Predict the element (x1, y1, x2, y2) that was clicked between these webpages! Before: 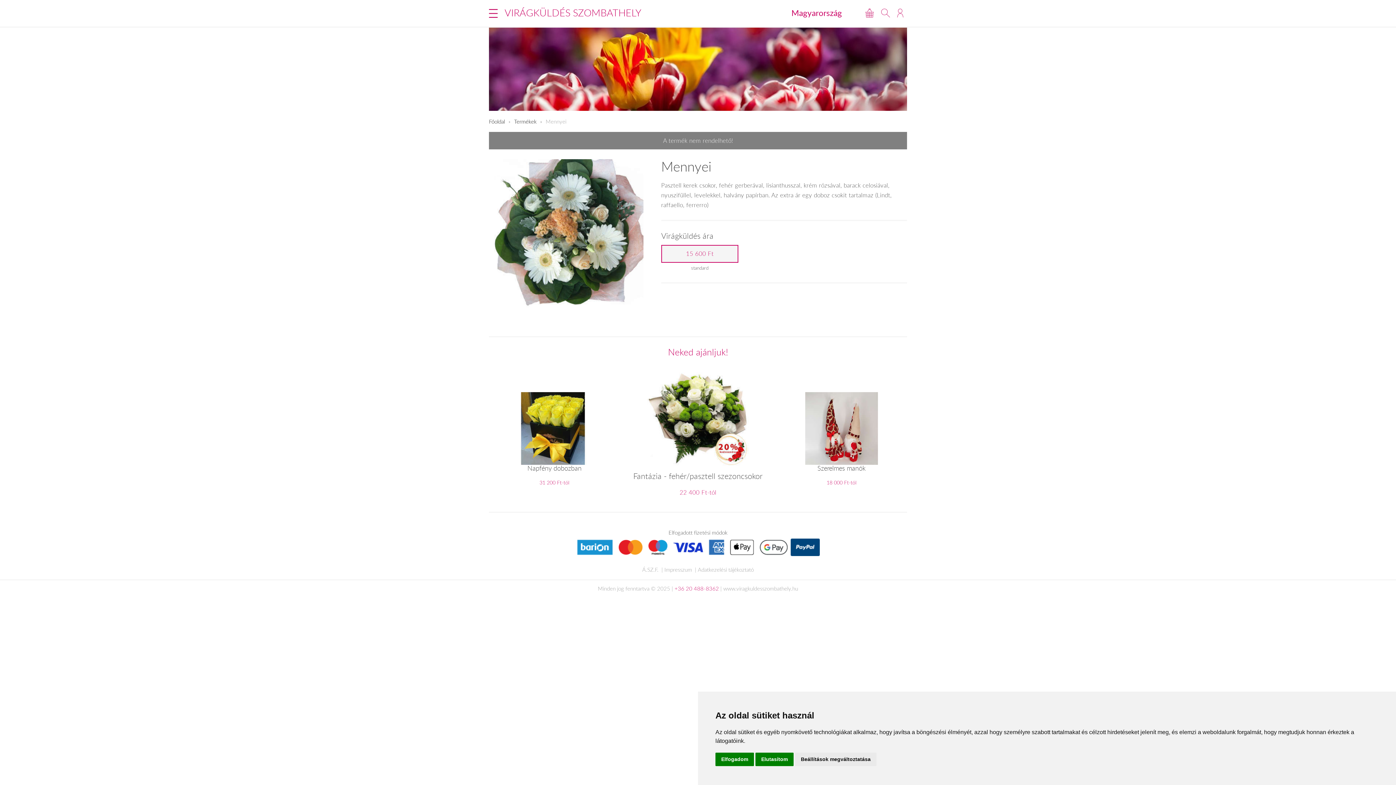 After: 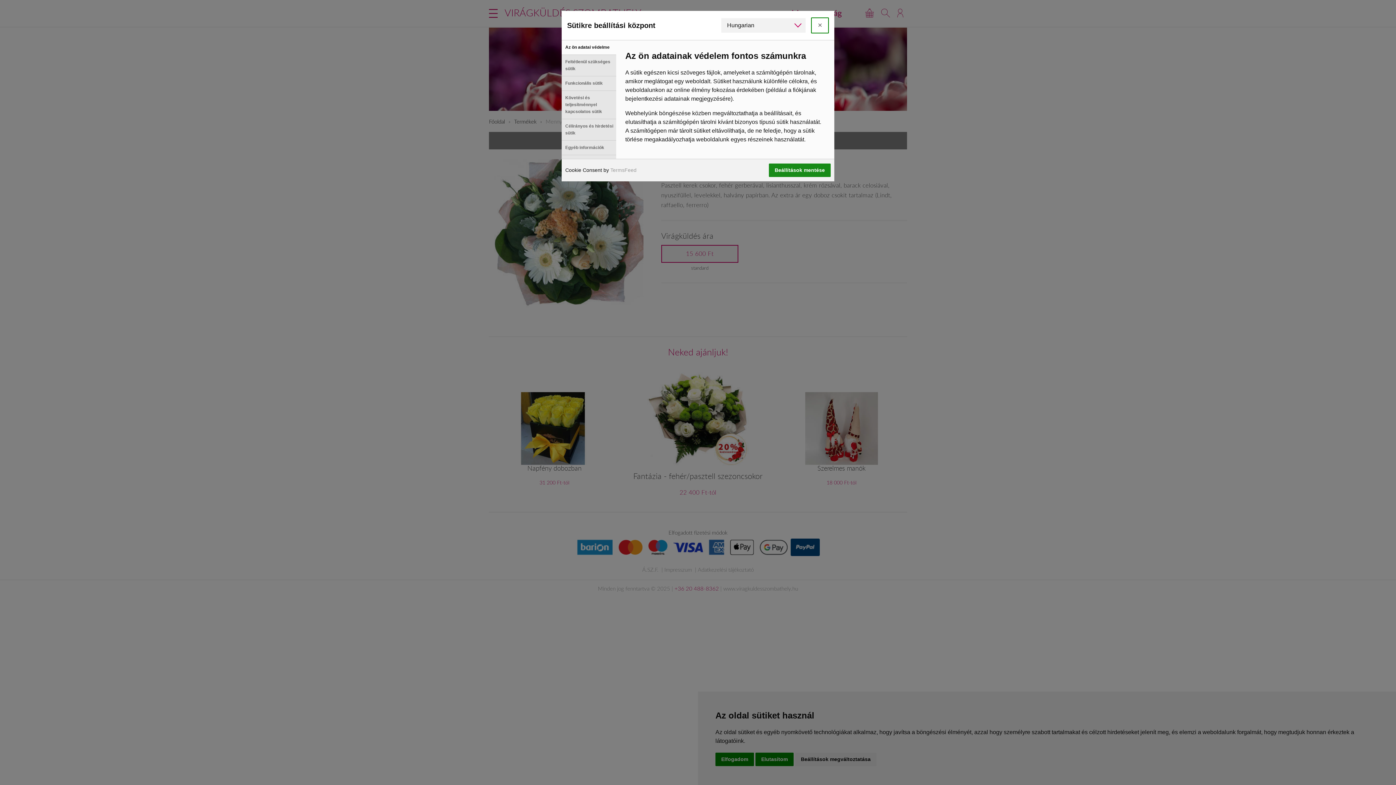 Action: label: Beállítások megváltoztatása bbox: (795, 753, 876, 766)